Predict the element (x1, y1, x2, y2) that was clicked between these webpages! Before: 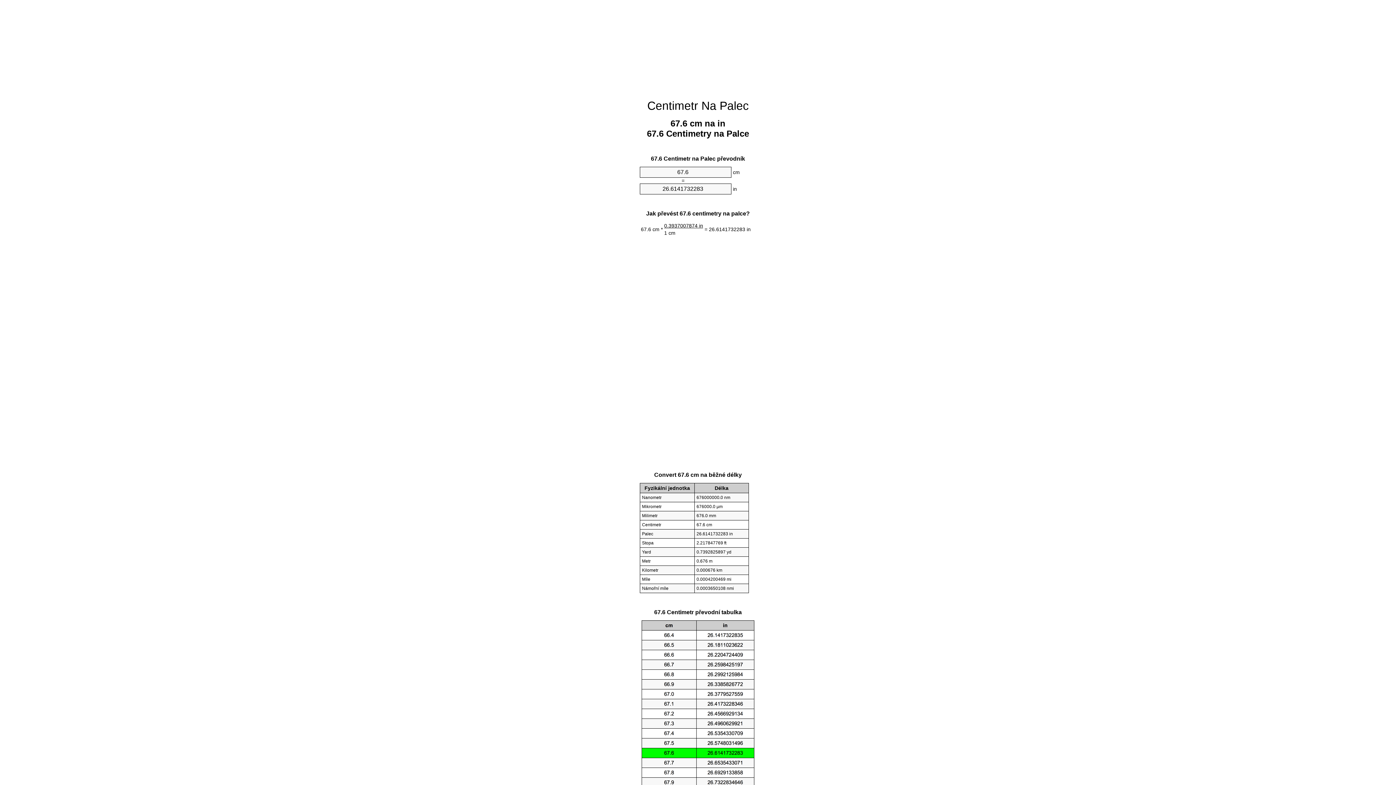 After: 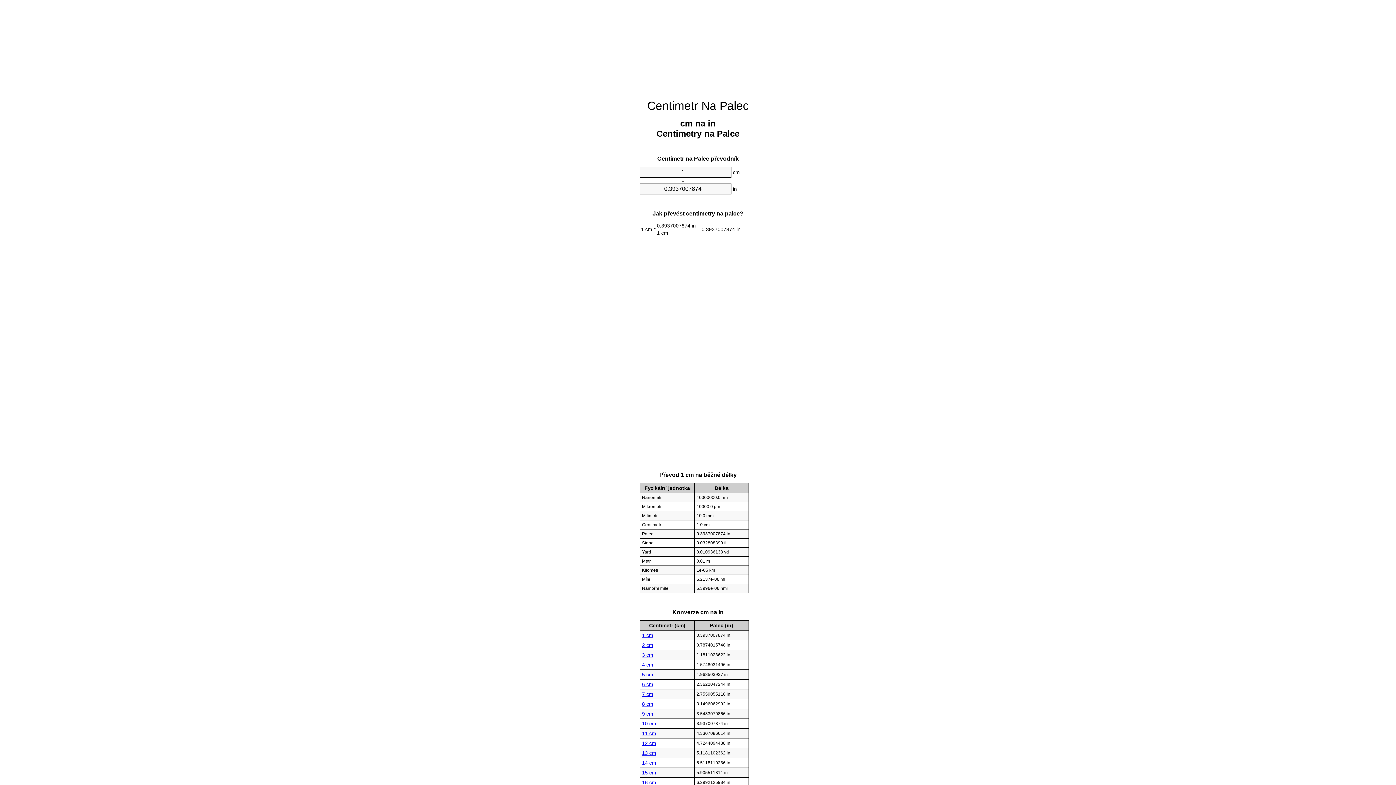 Action: label: Centimetr Na Palec bbox: (647, 99, 748, 112)